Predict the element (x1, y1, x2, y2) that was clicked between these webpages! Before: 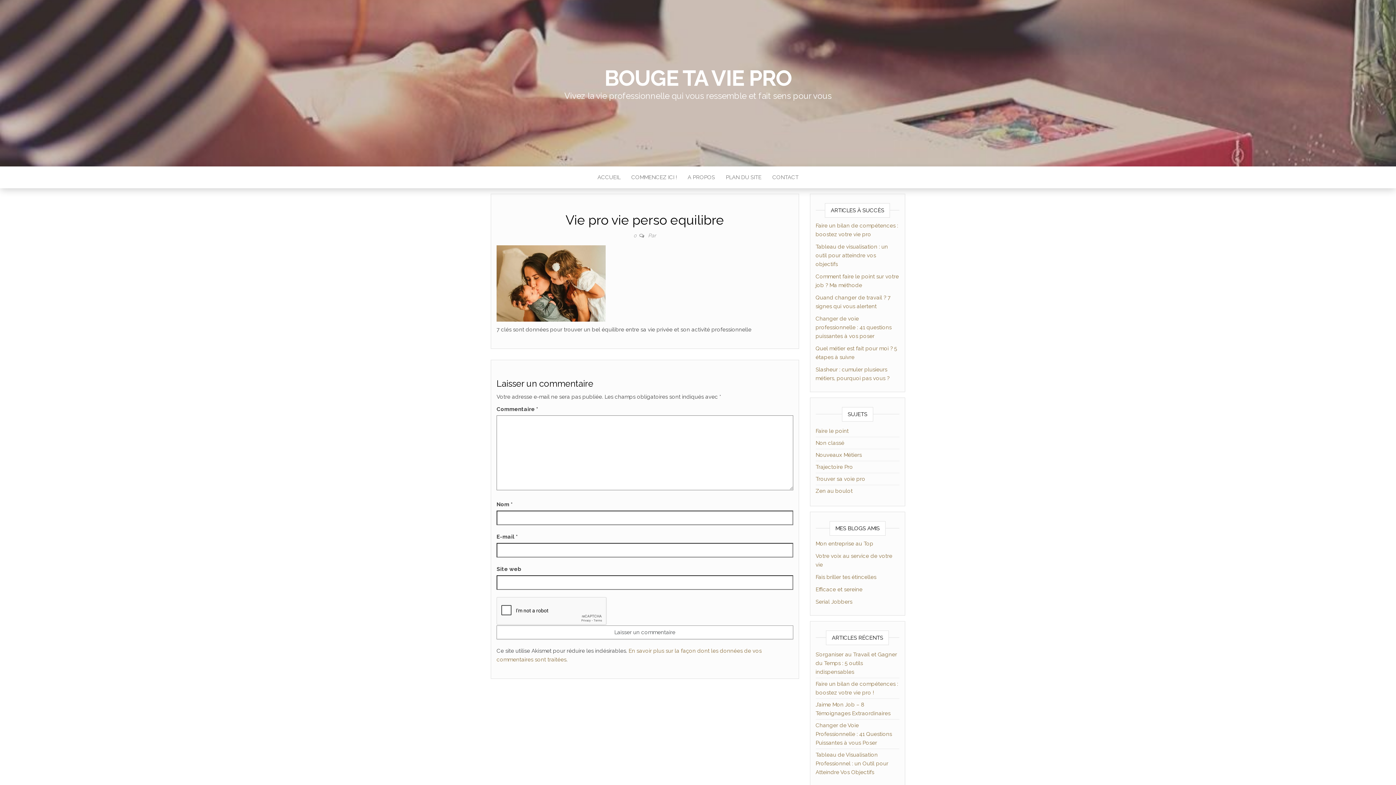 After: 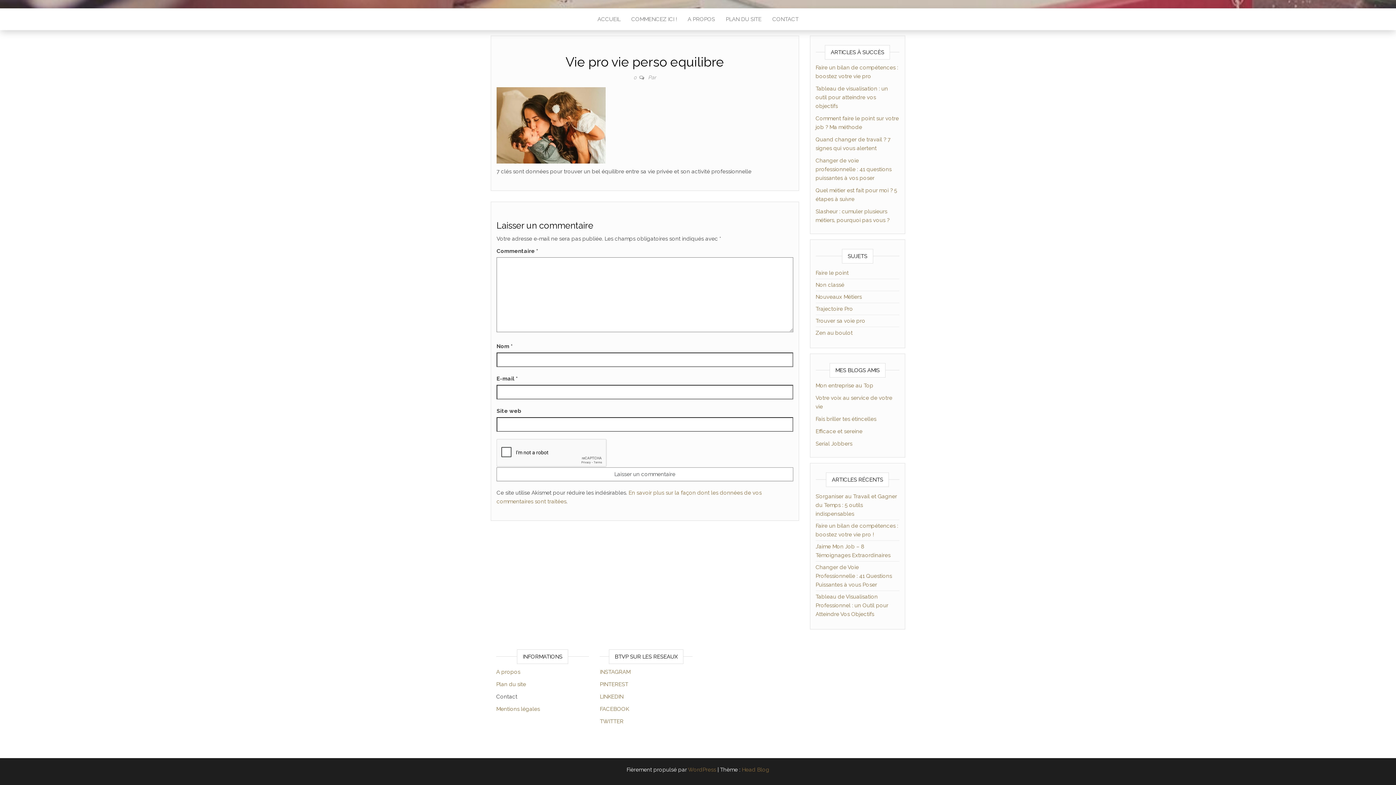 Action: bbox: (633, 233, 639, 238) label: 0 